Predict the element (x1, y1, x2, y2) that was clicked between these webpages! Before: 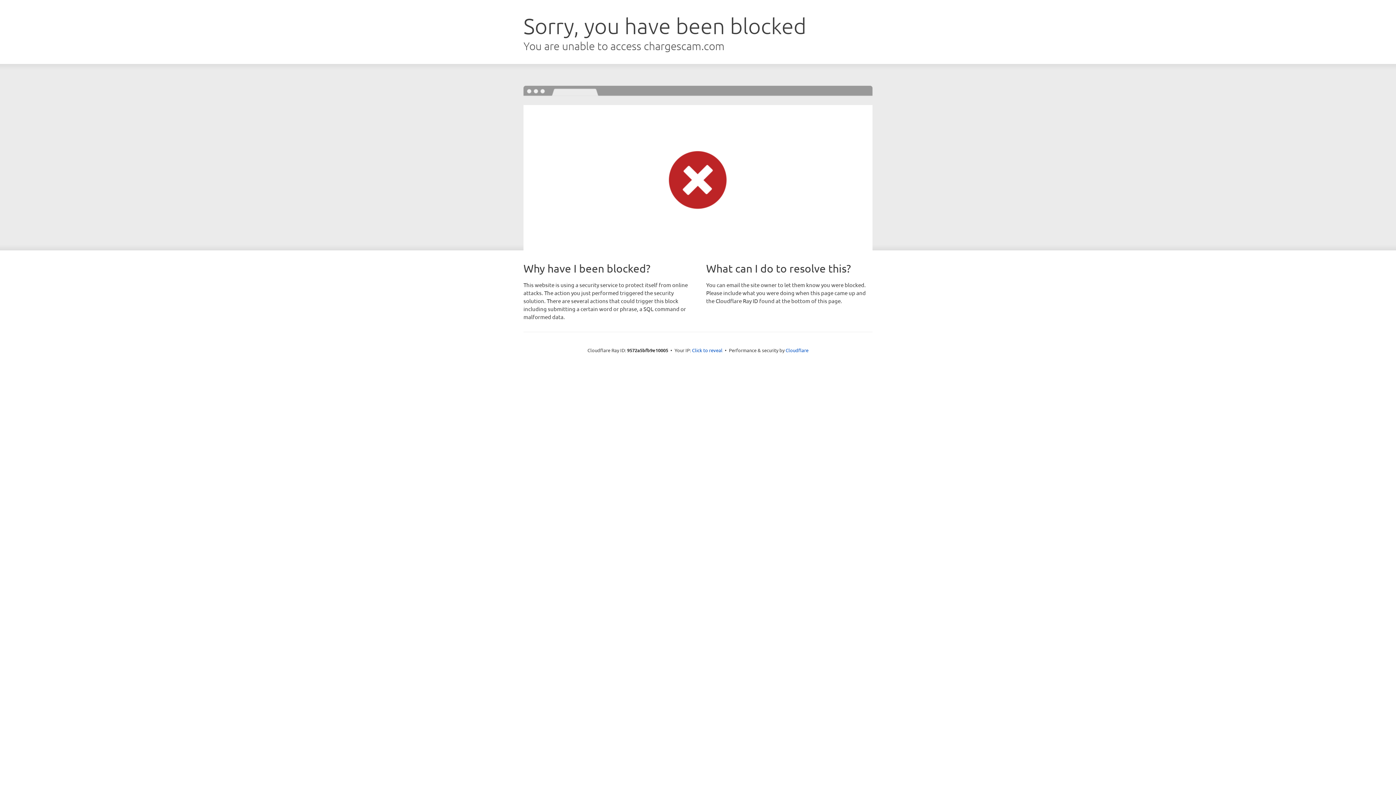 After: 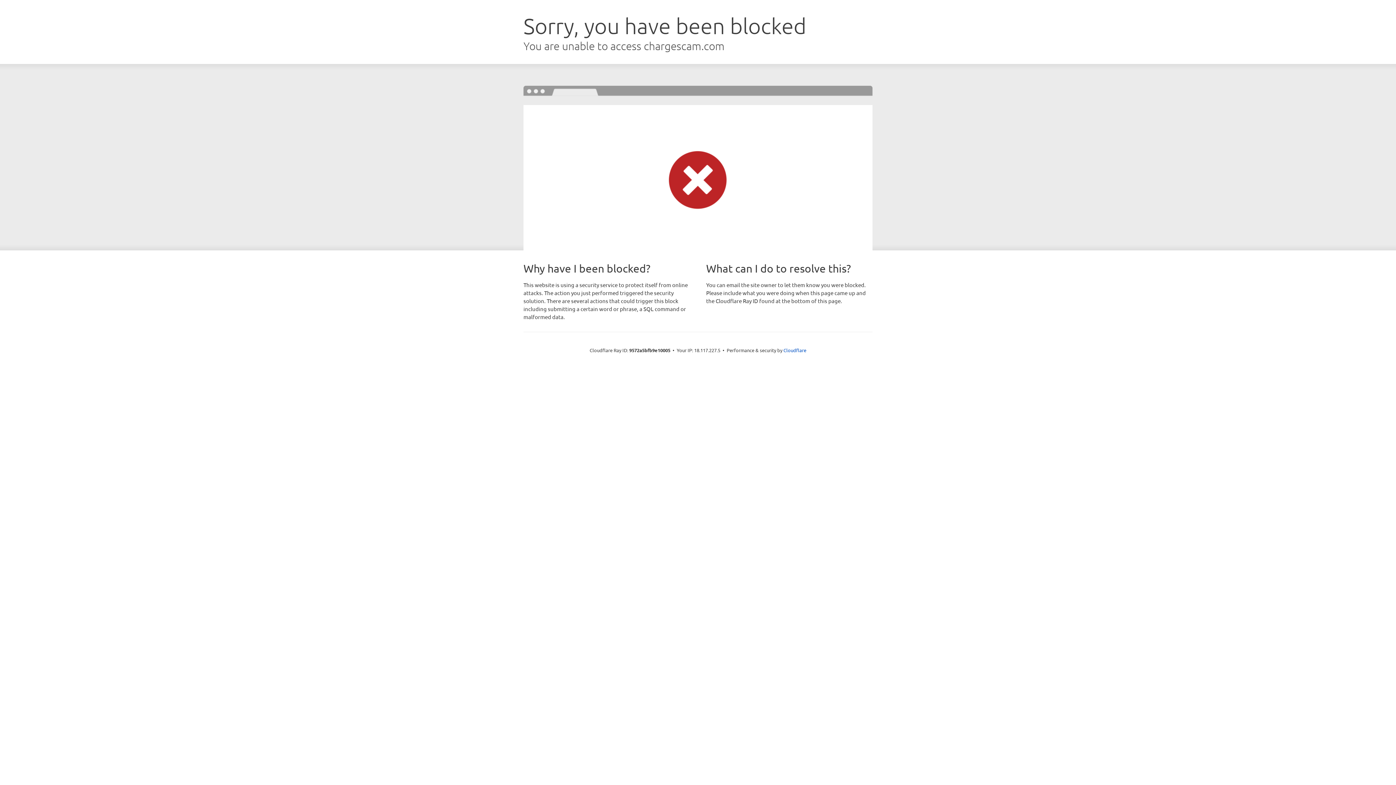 Action: label: Click to reveal bbox: (692, 346, 722, 353)